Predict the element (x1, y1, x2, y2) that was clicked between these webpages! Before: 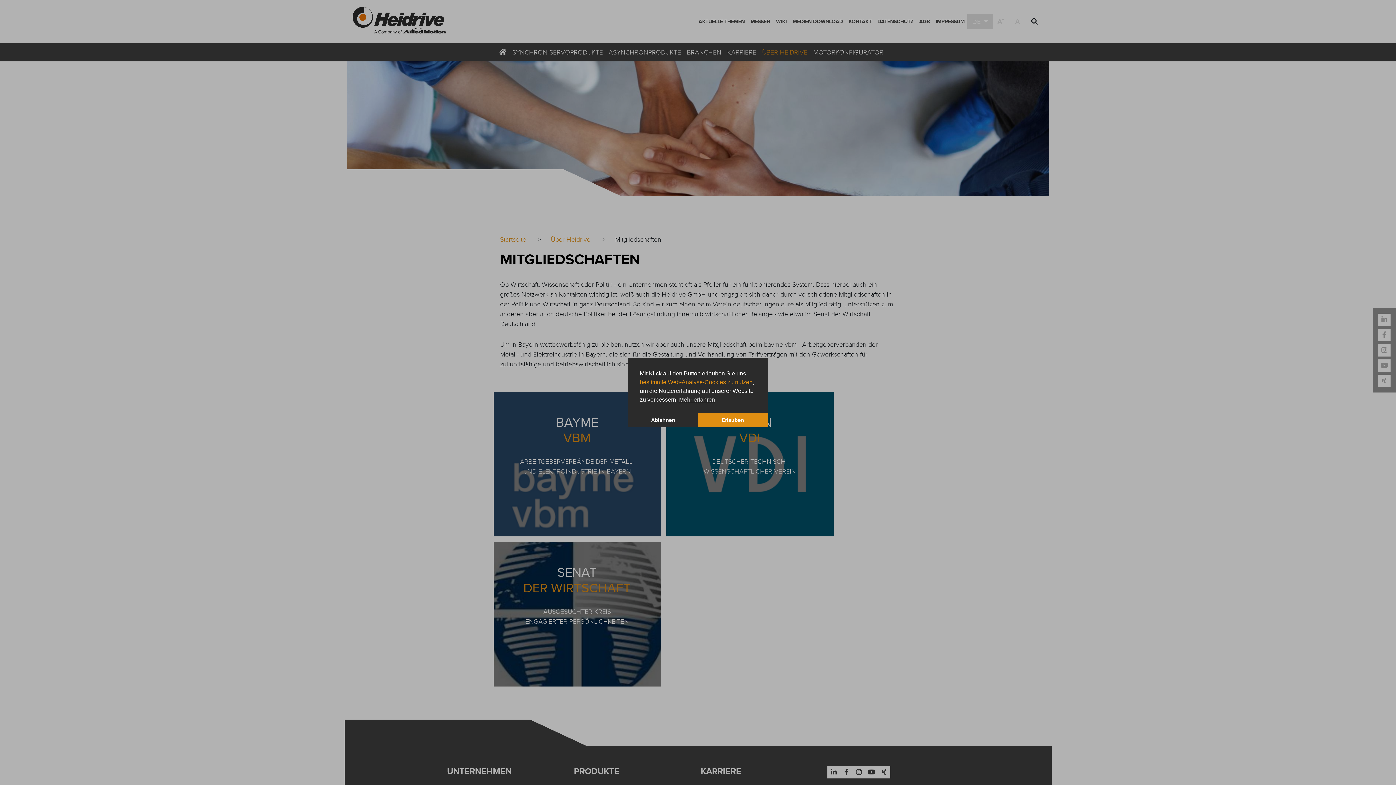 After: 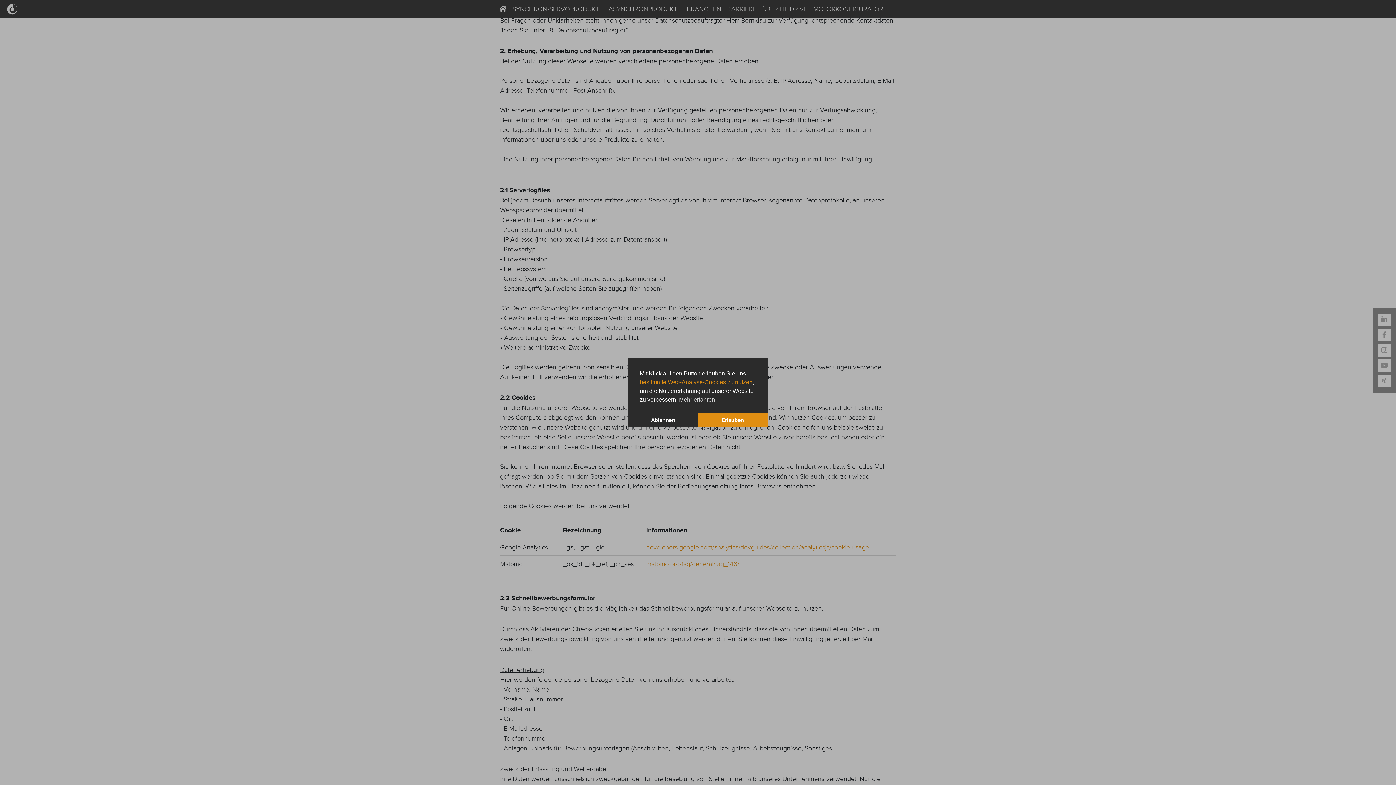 Action: bbox: (640, 379, 752, 385) label: bestimmte Web-Analyse-Cookies zu nutzen